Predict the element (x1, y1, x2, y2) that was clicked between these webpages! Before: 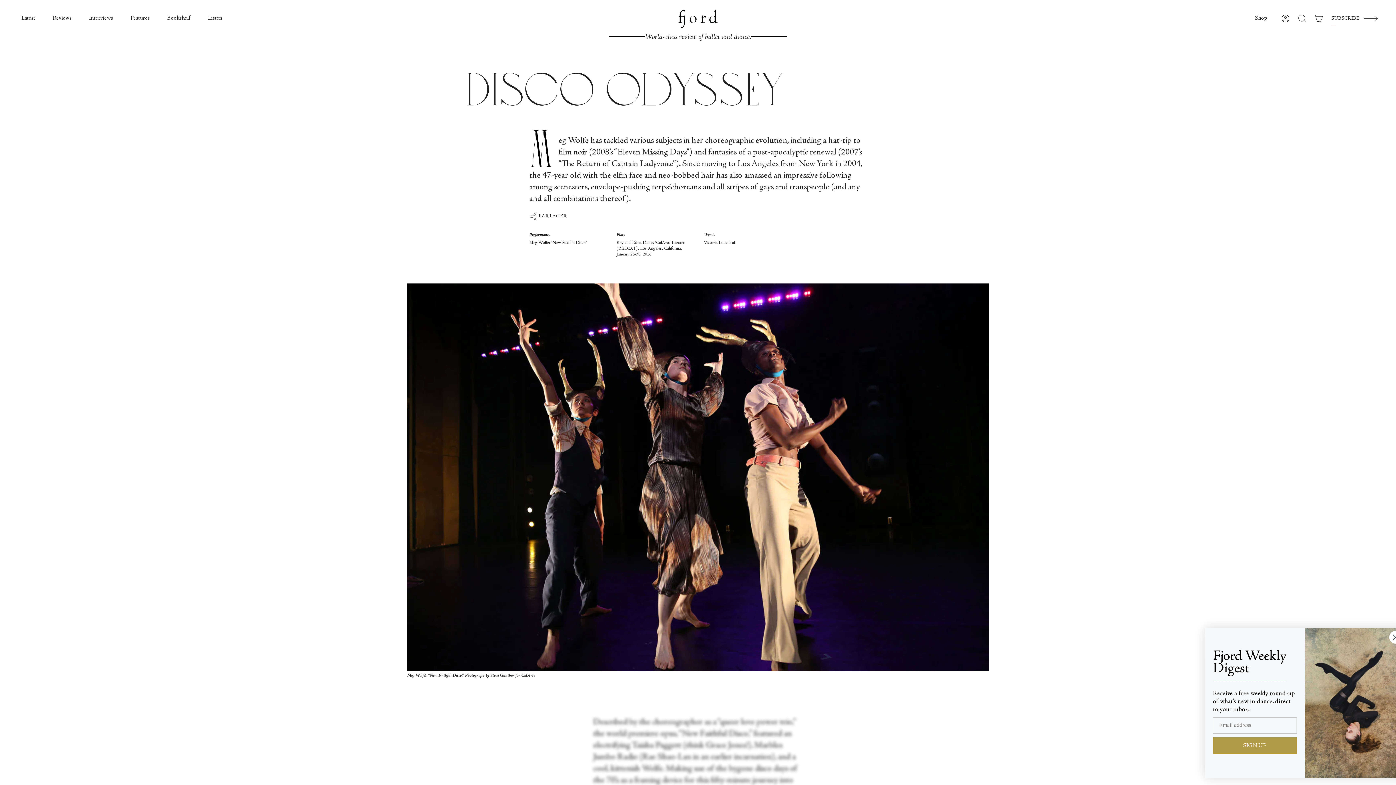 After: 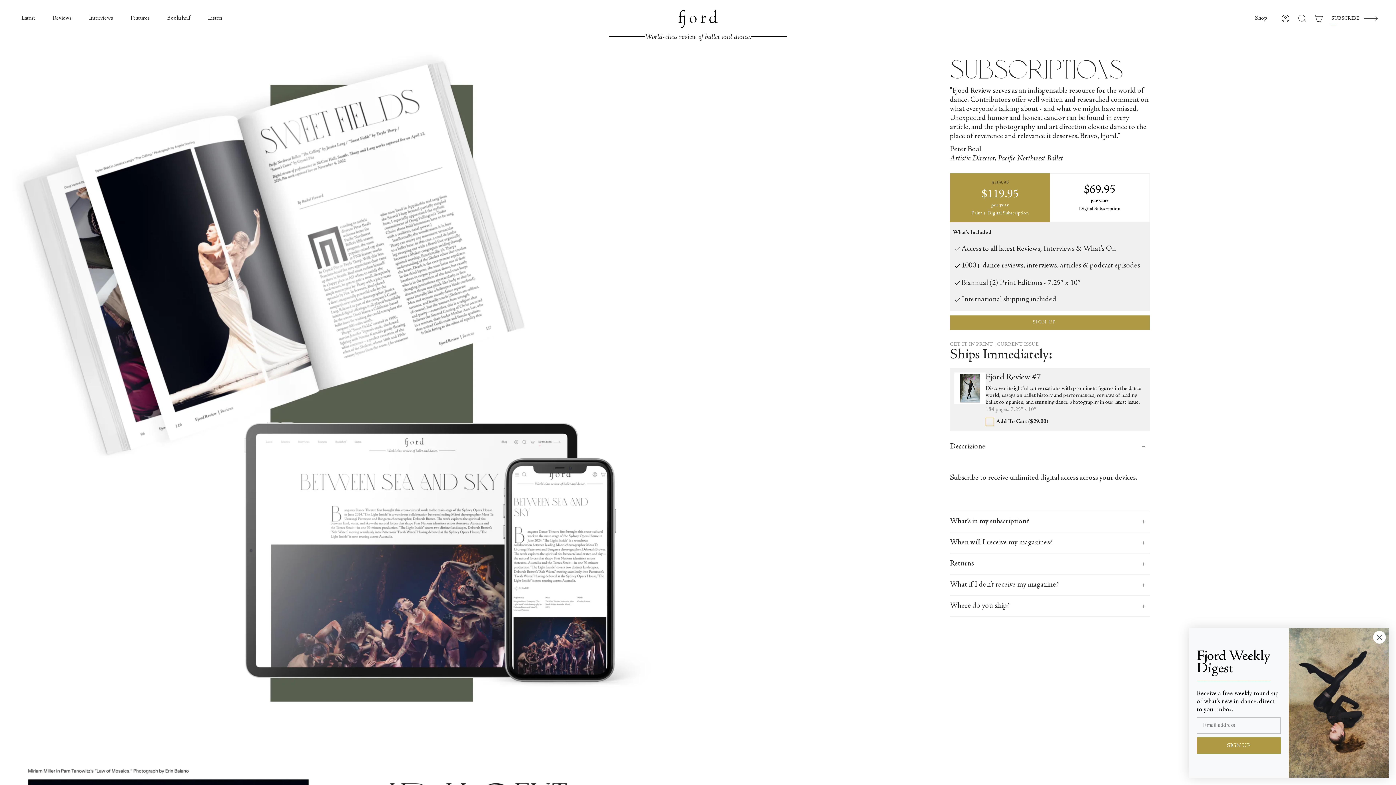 Action: bbox: (1331, 14, 1378, 21) label: SUBSCRIBE